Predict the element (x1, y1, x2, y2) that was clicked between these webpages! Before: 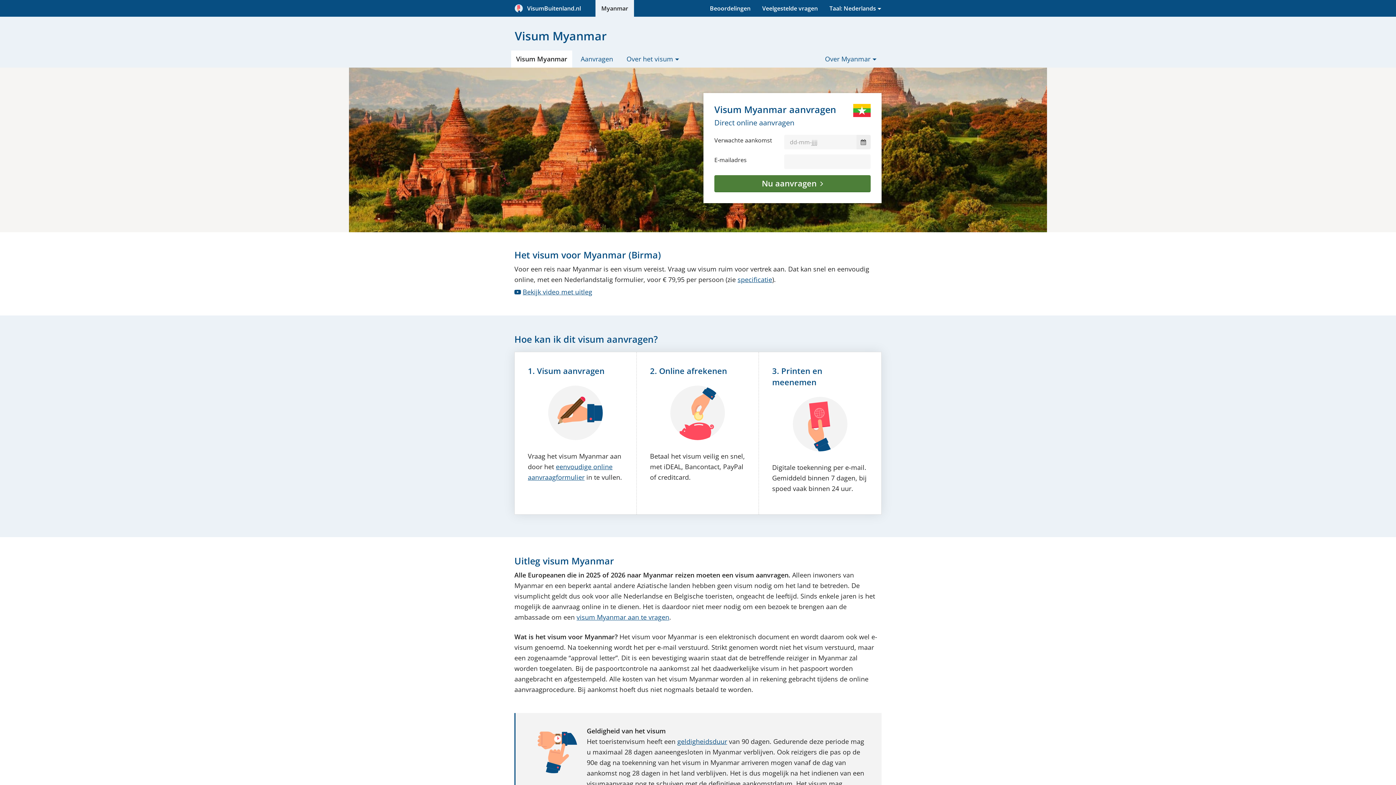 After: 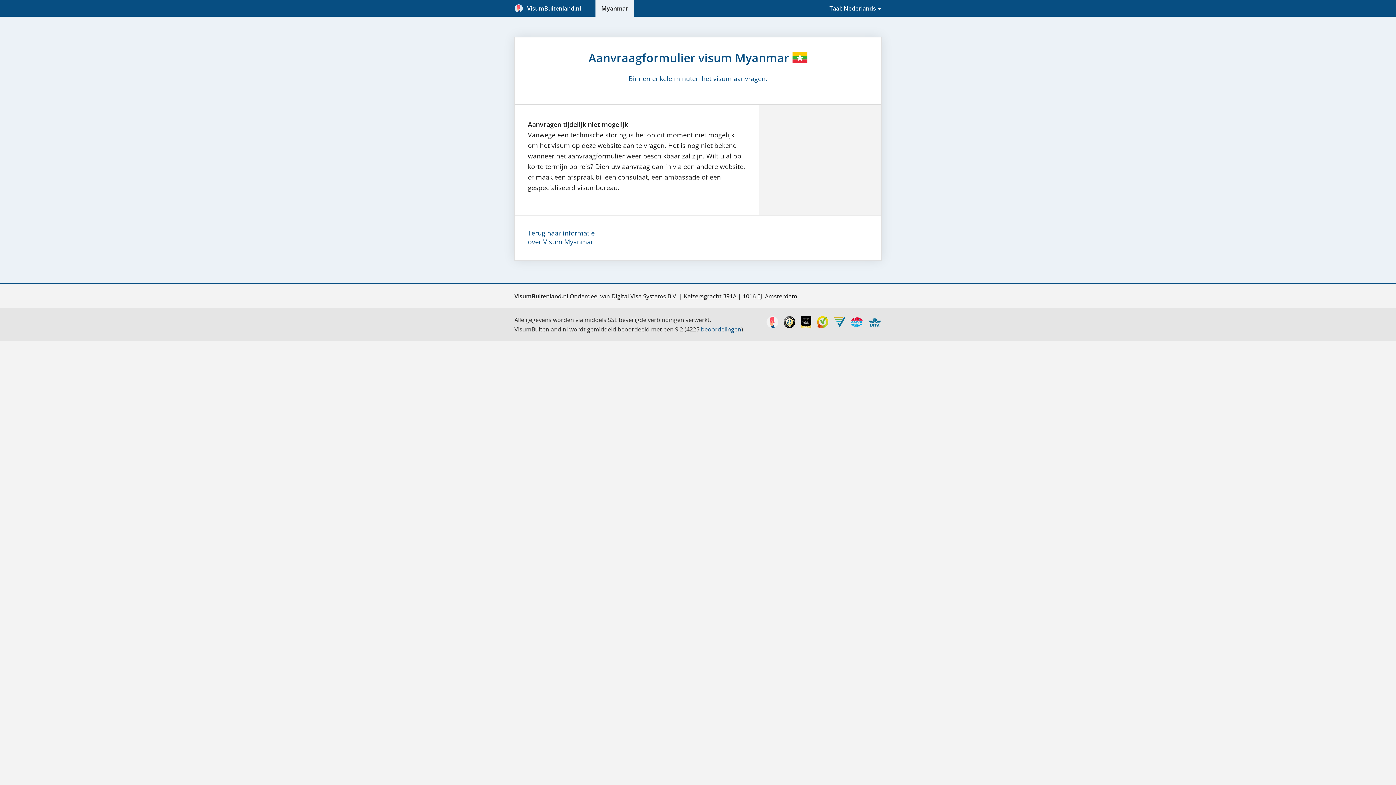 Action: bbox: (714, 175, 870, 192) label: Nu aanvragen